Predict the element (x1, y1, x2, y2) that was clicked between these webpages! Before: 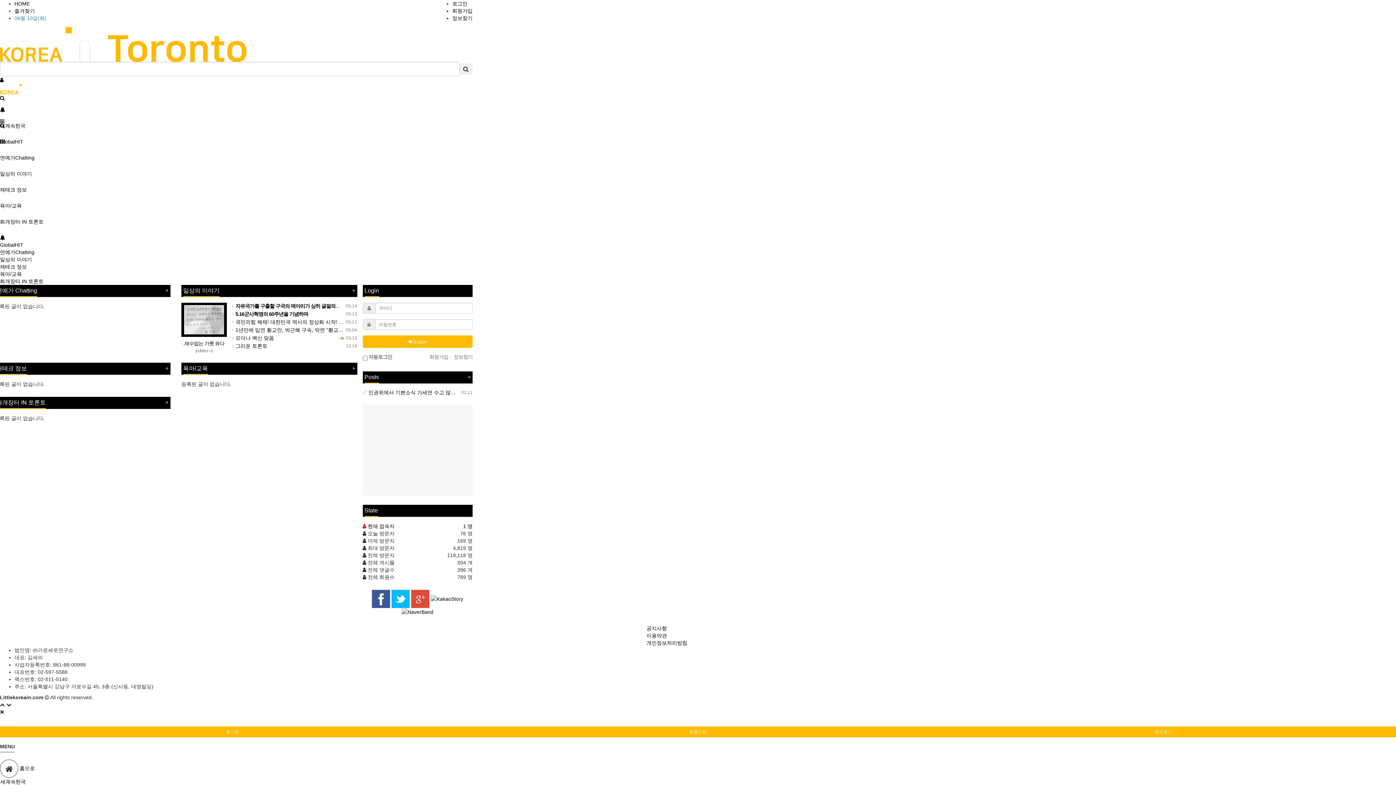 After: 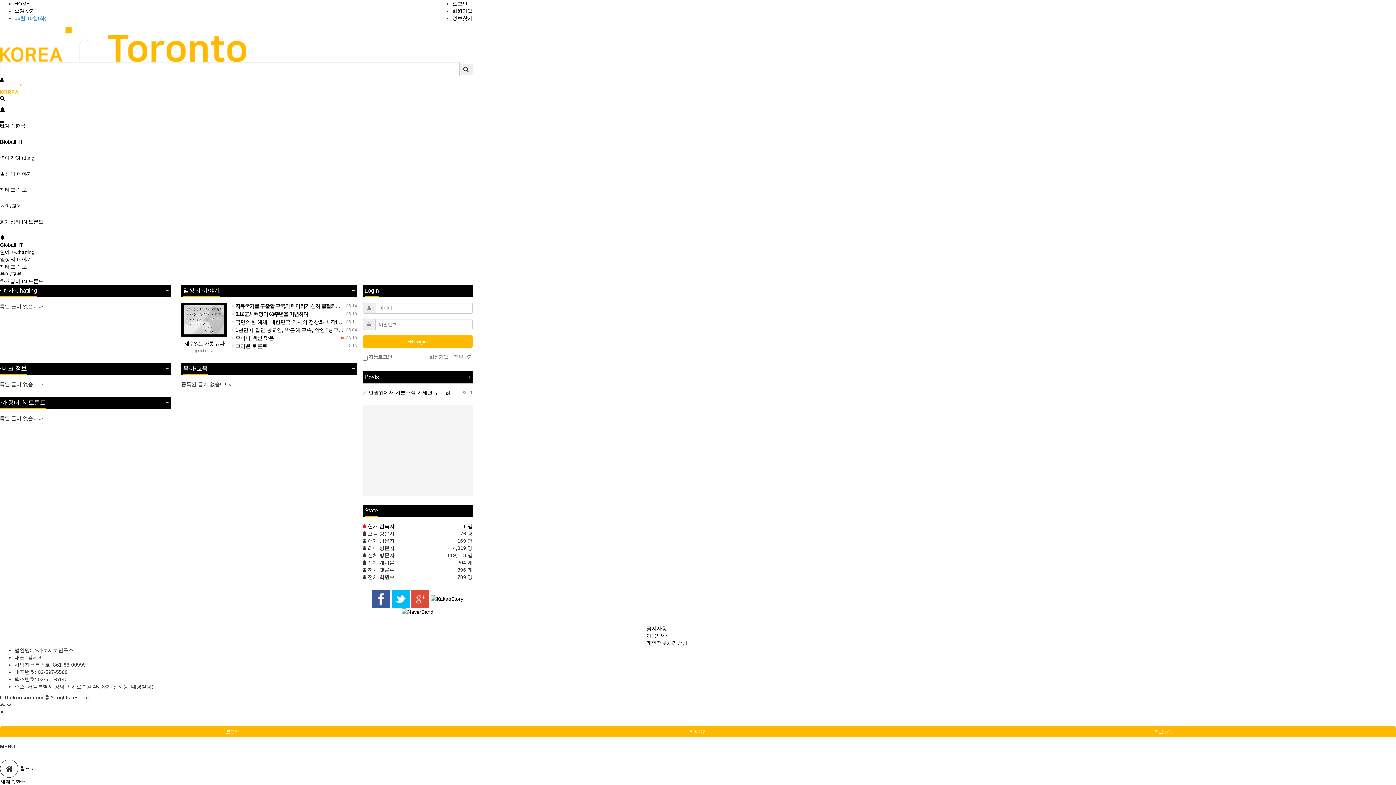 Action: bbox: (391, 595, 409, 601)